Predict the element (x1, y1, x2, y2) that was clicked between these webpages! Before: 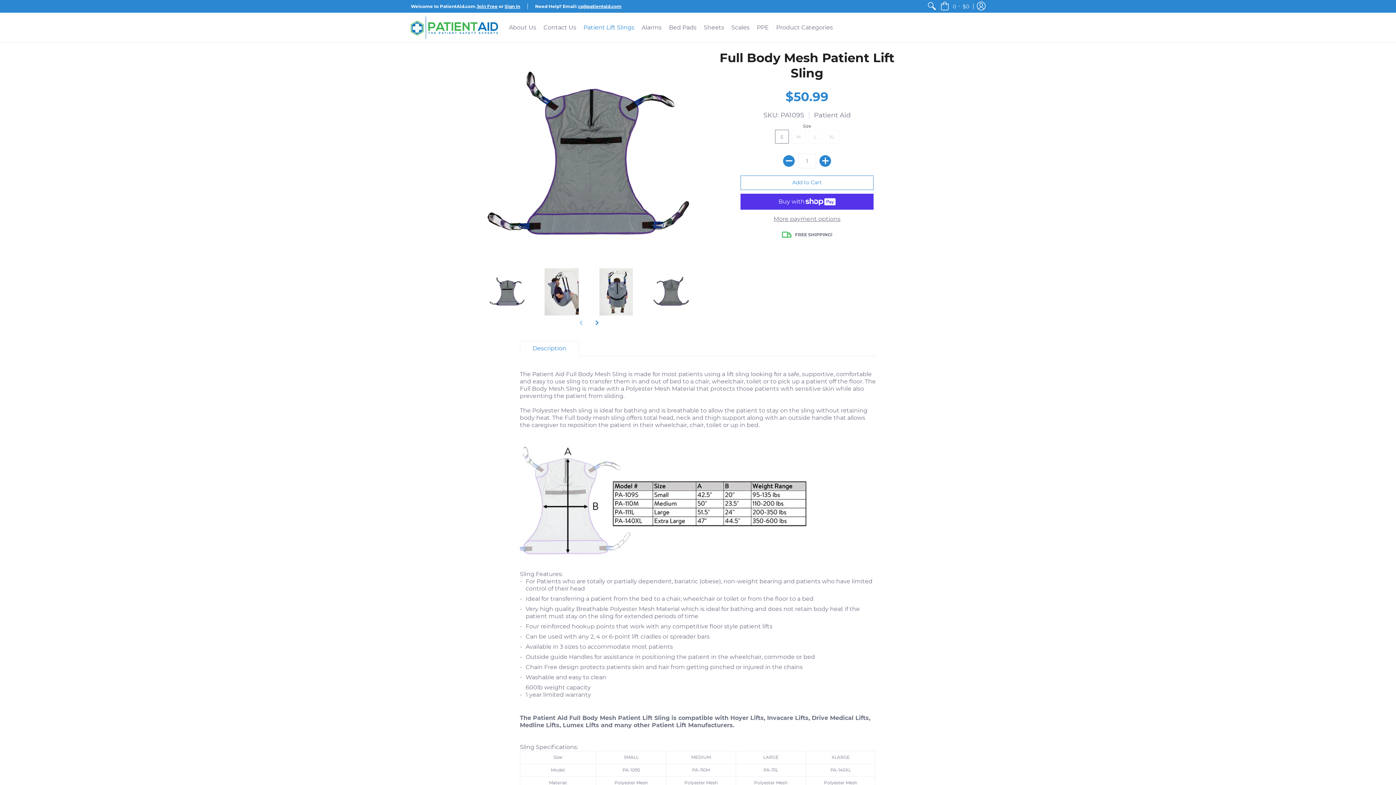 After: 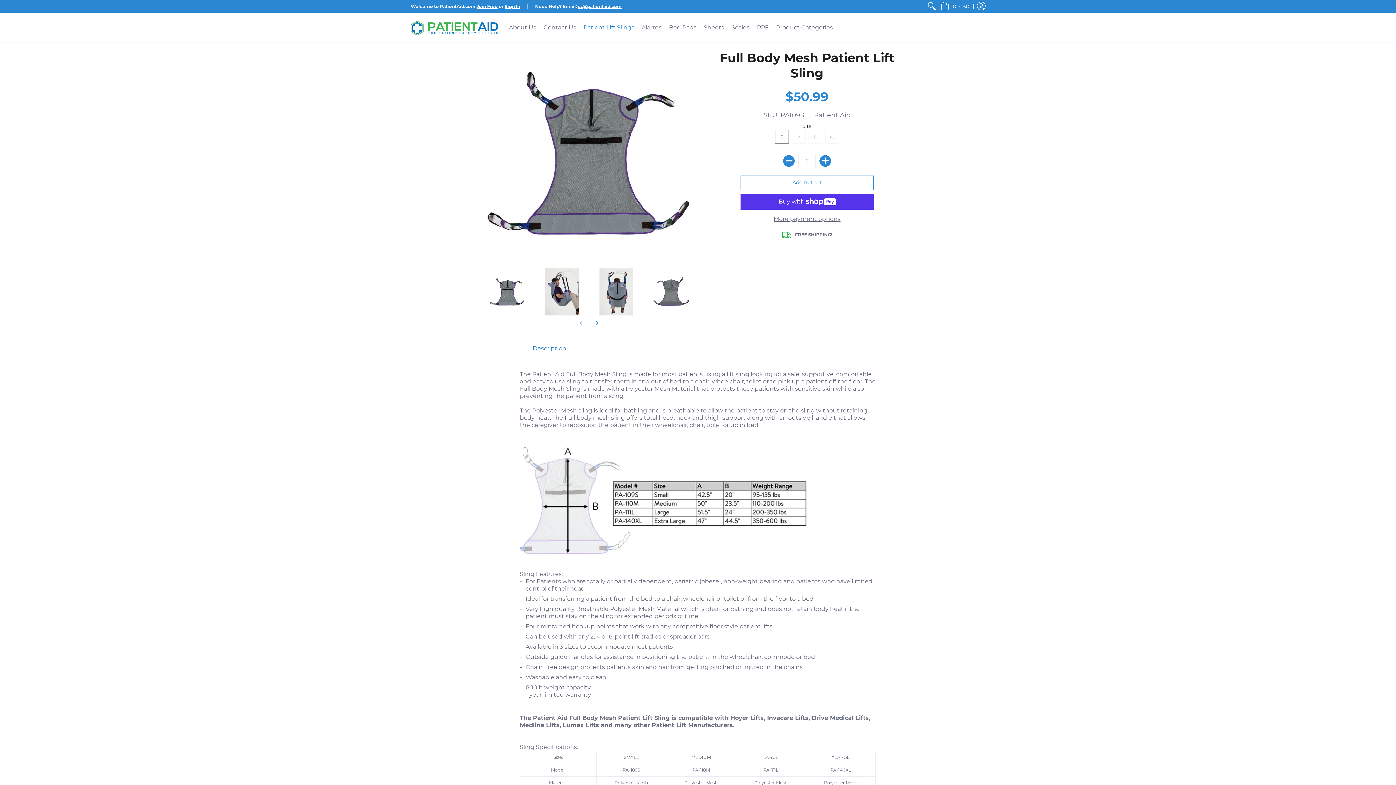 Action: bbox: (578, 3, 621, 9) label: cs@patientaid.com